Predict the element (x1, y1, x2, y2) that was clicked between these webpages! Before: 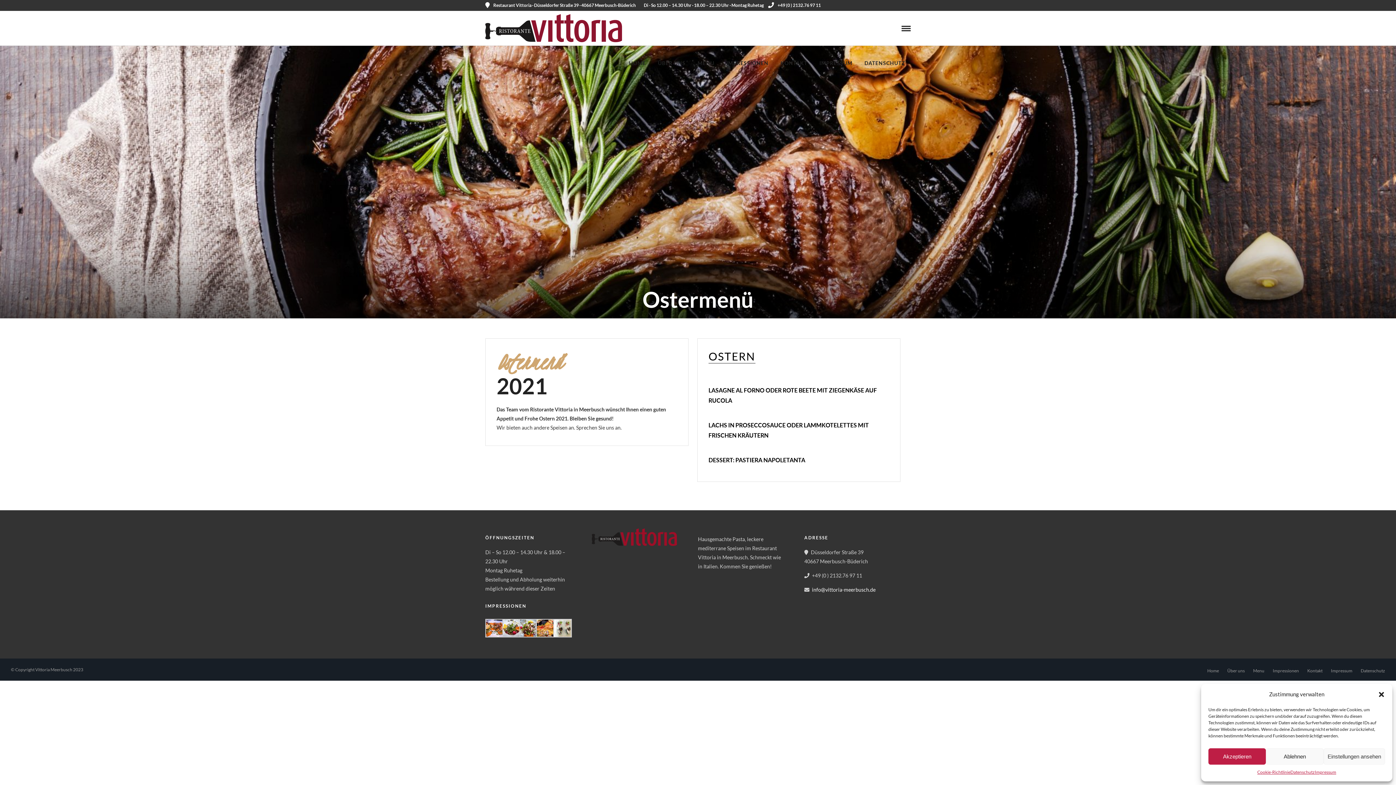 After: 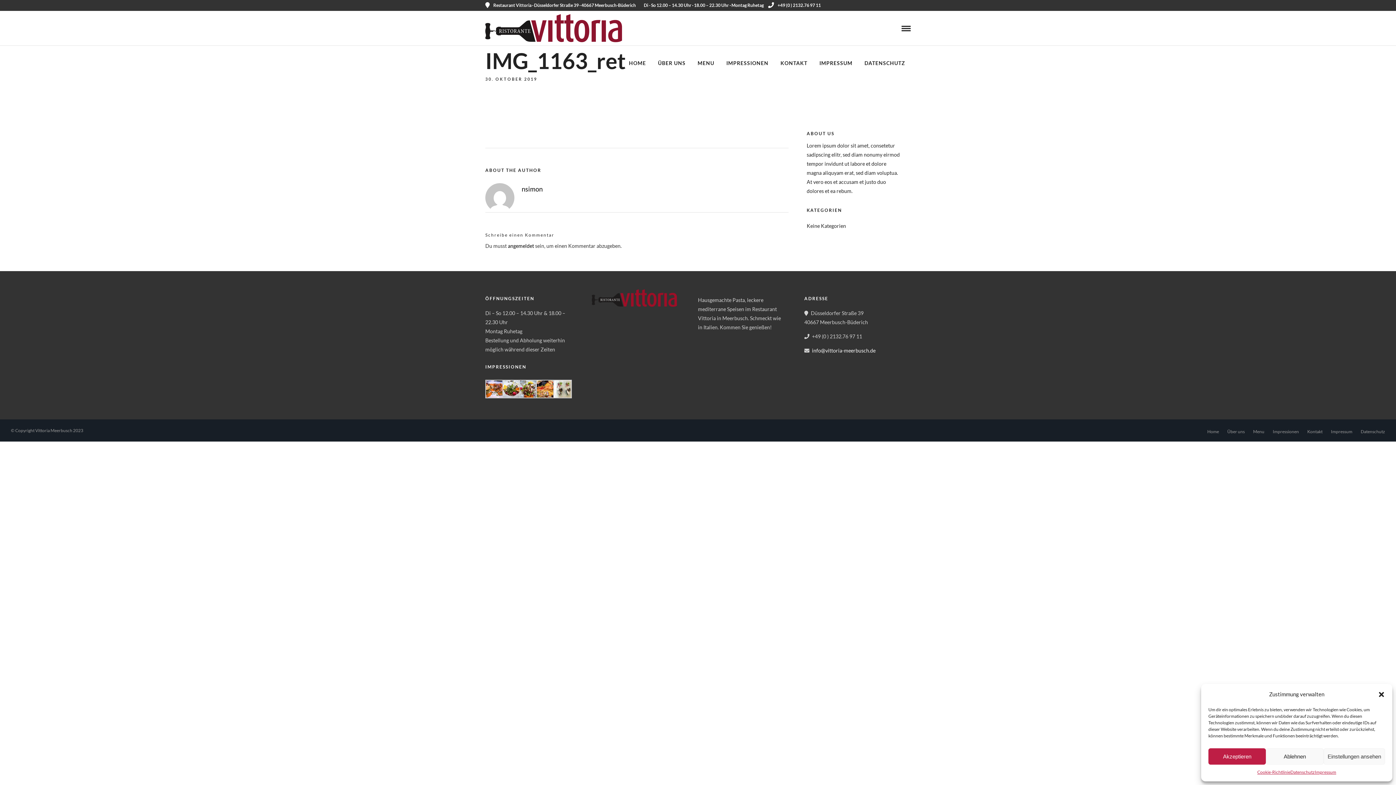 Action: bbox: (536, 632, 554, 638)